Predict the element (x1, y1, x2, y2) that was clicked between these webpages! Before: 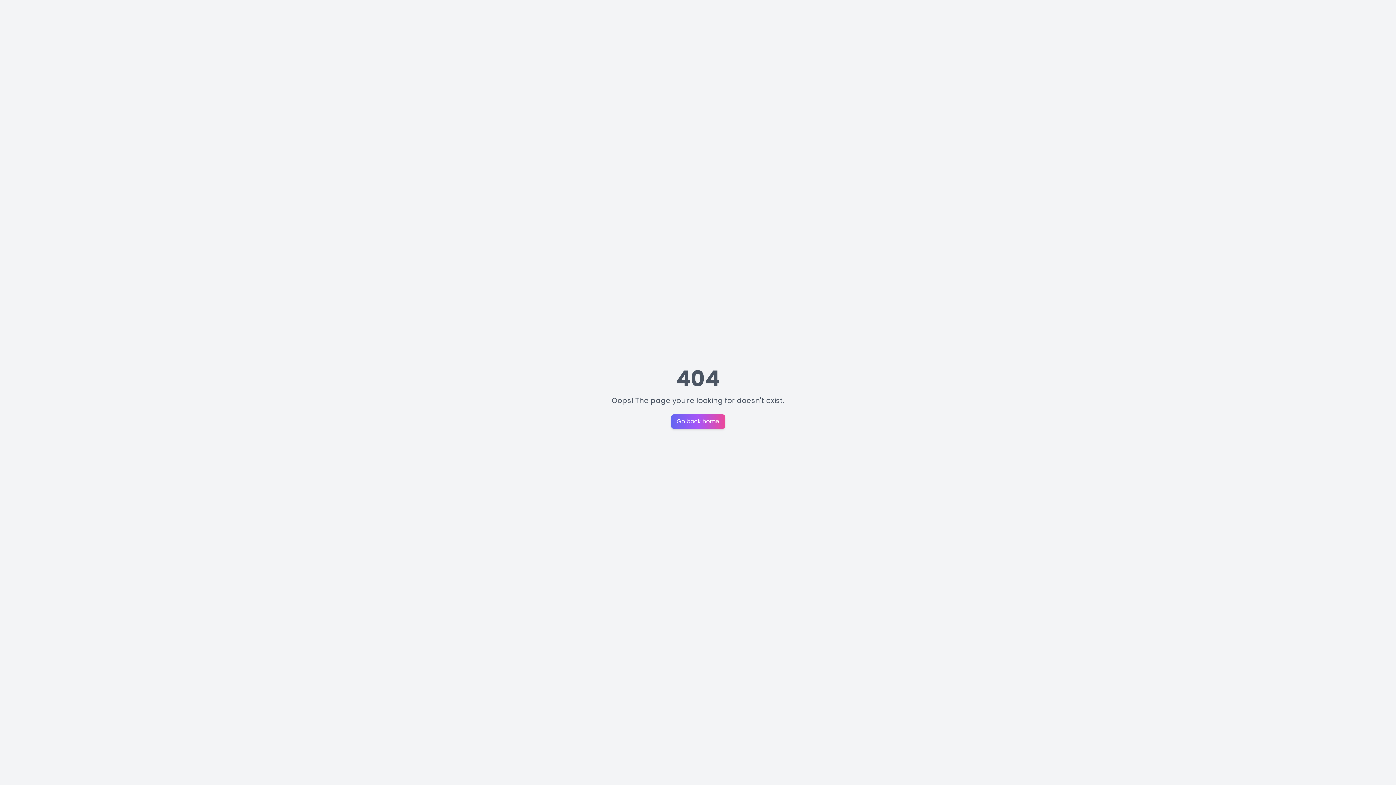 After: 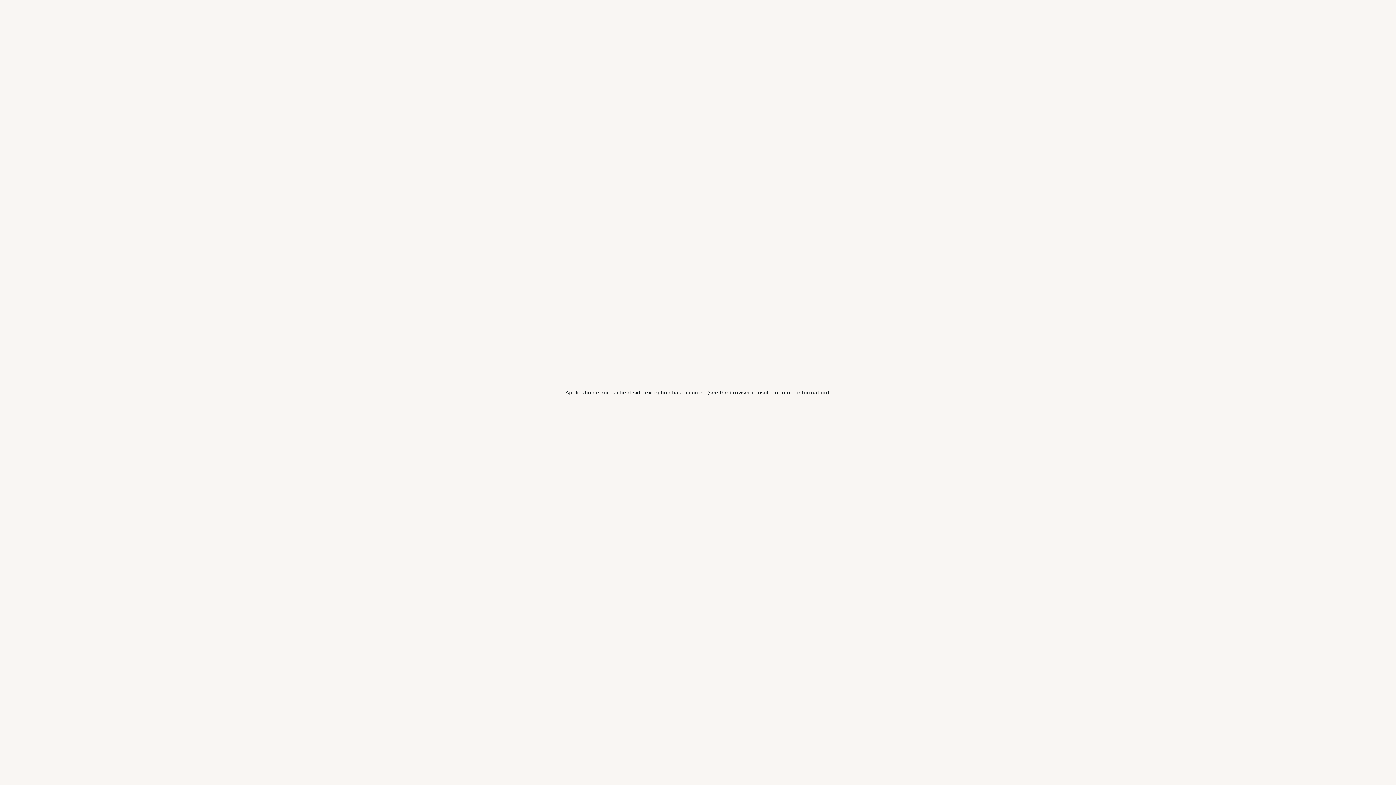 Action: bbox: (671, 414, 725, 429) label: Go back home